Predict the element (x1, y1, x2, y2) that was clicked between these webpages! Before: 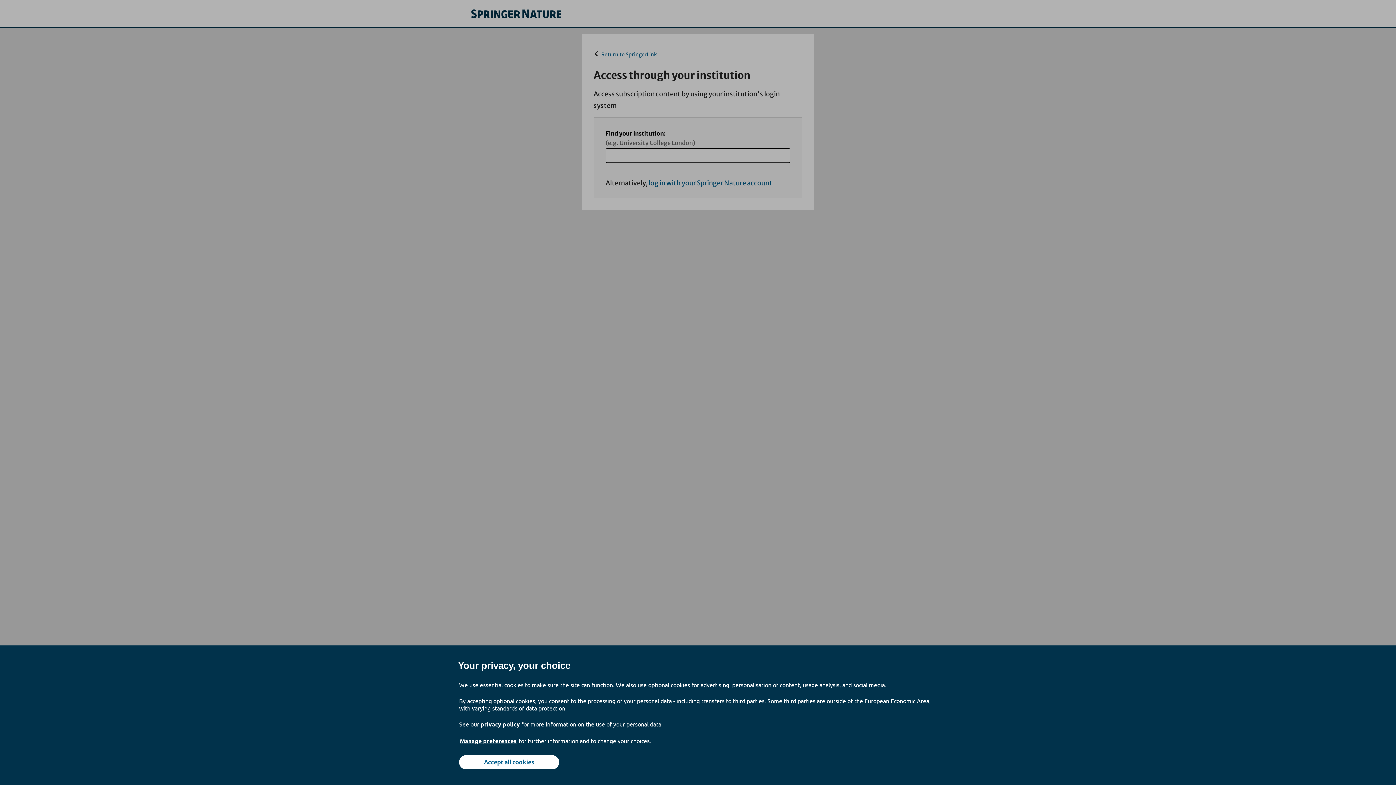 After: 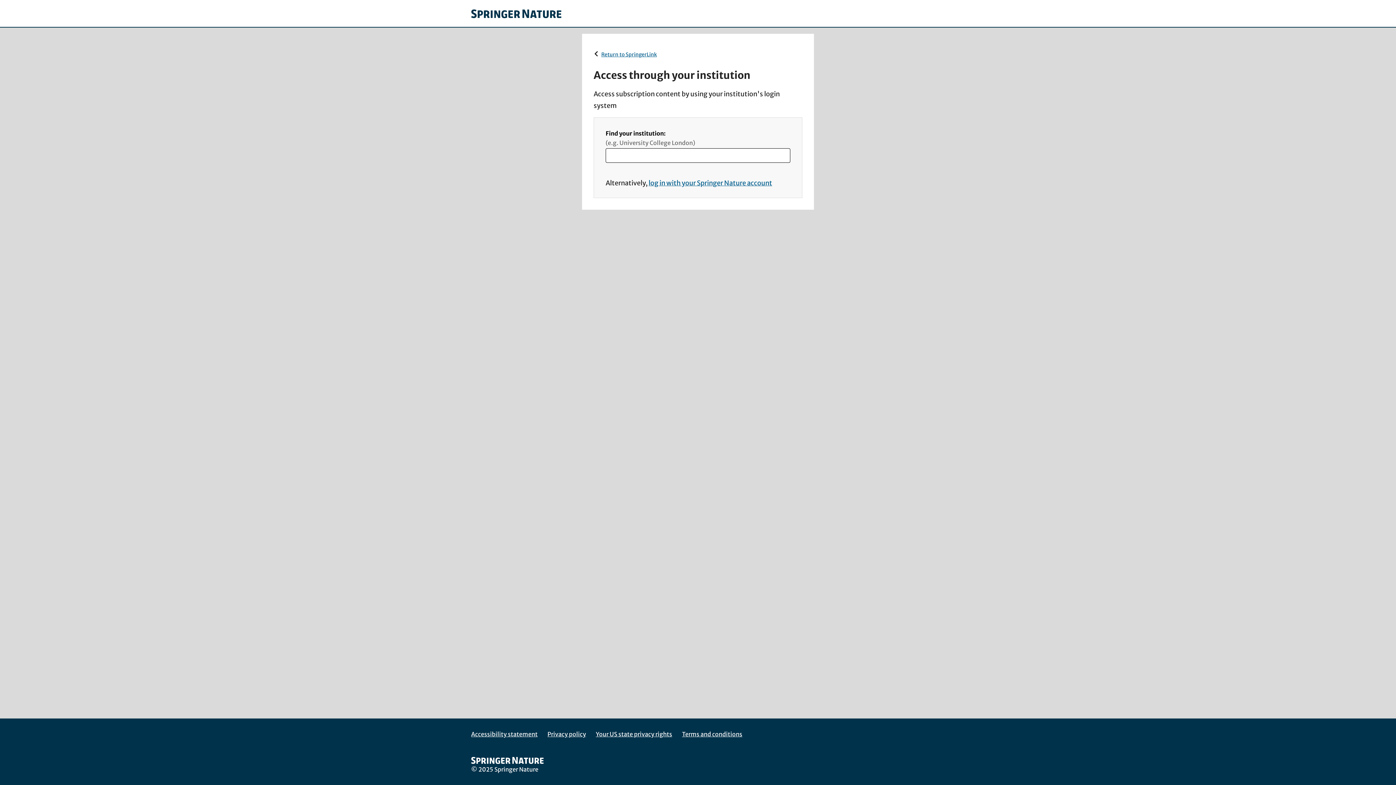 Action: bbox: (459, 755, 559, 769) label: Accept all cookies